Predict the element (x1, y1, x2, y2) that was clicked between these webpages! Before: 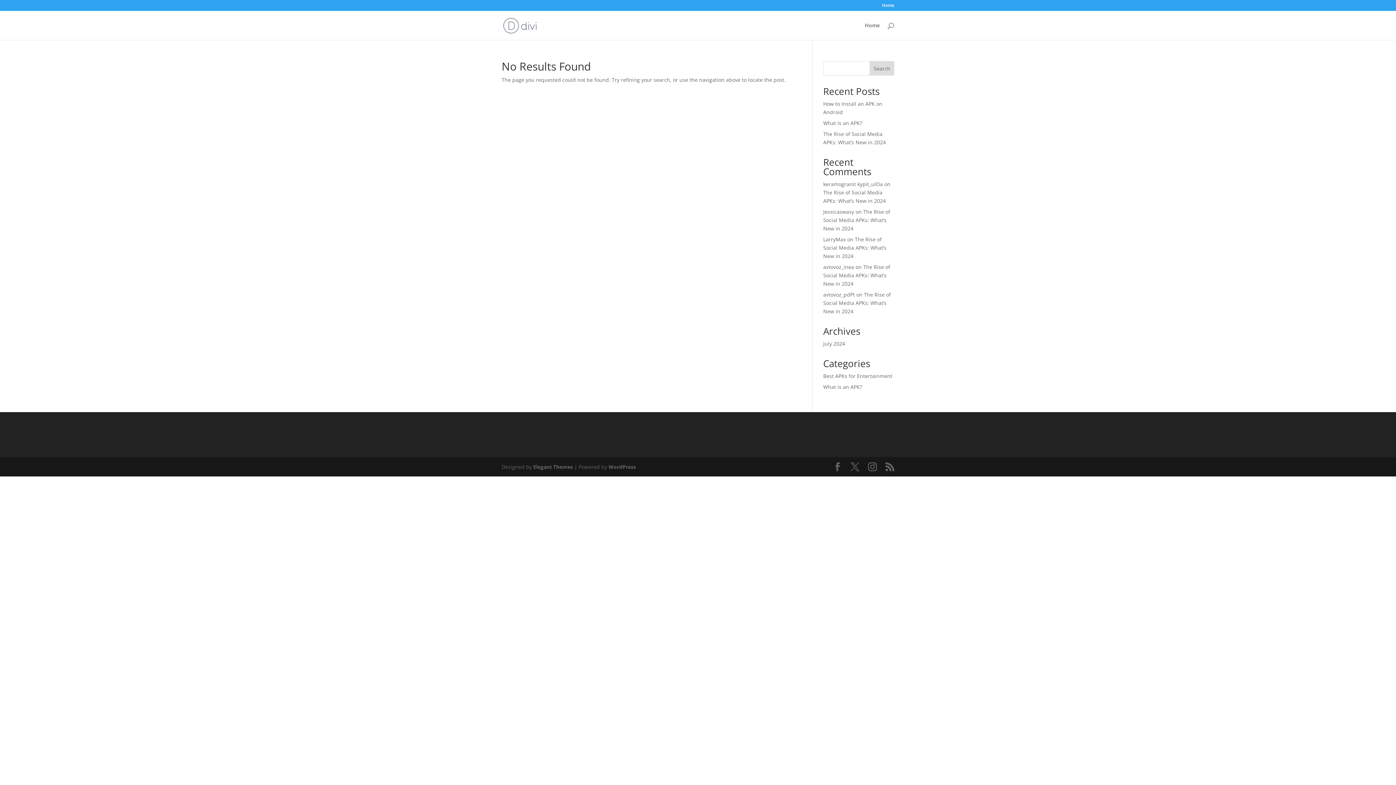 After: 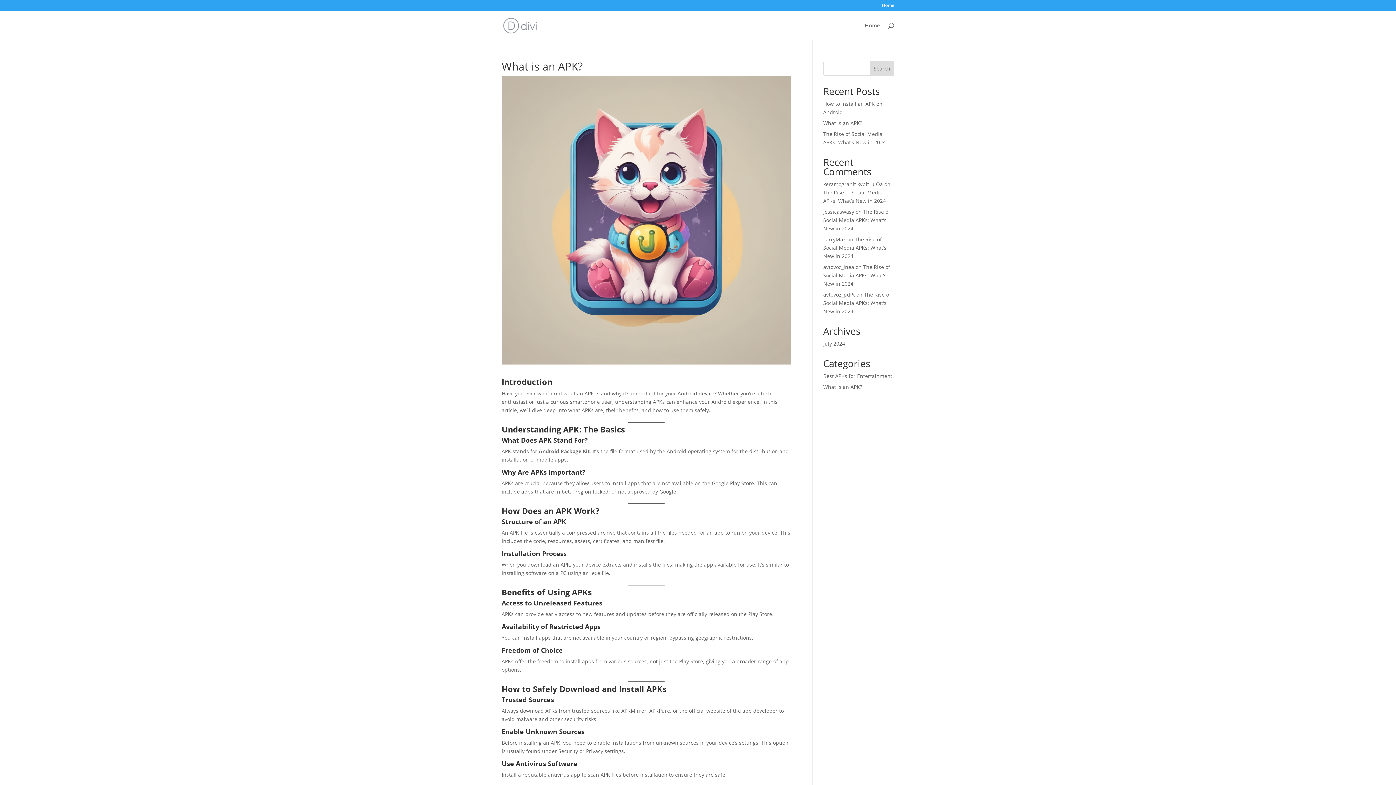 Action: bbox: (823, 119, 862, 126) label: What is an APK?